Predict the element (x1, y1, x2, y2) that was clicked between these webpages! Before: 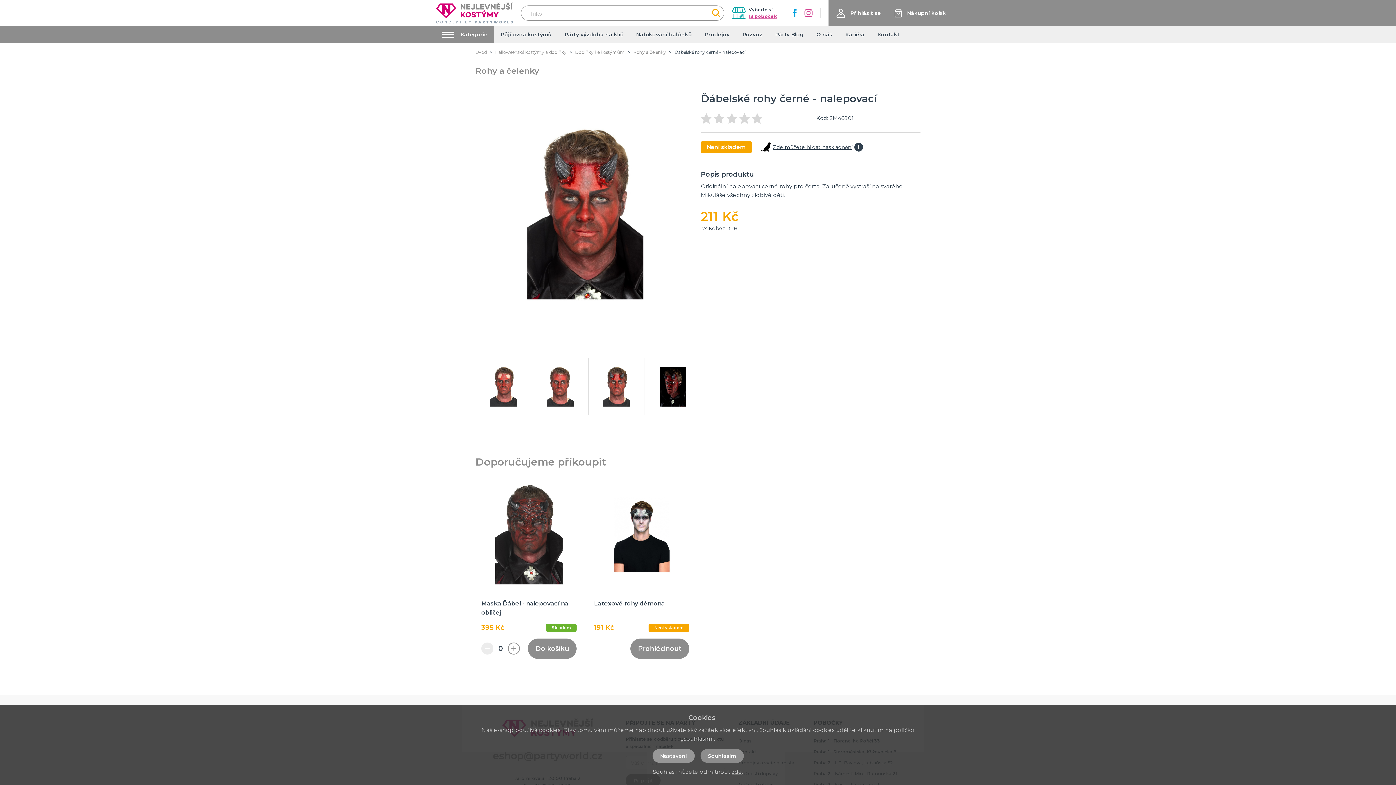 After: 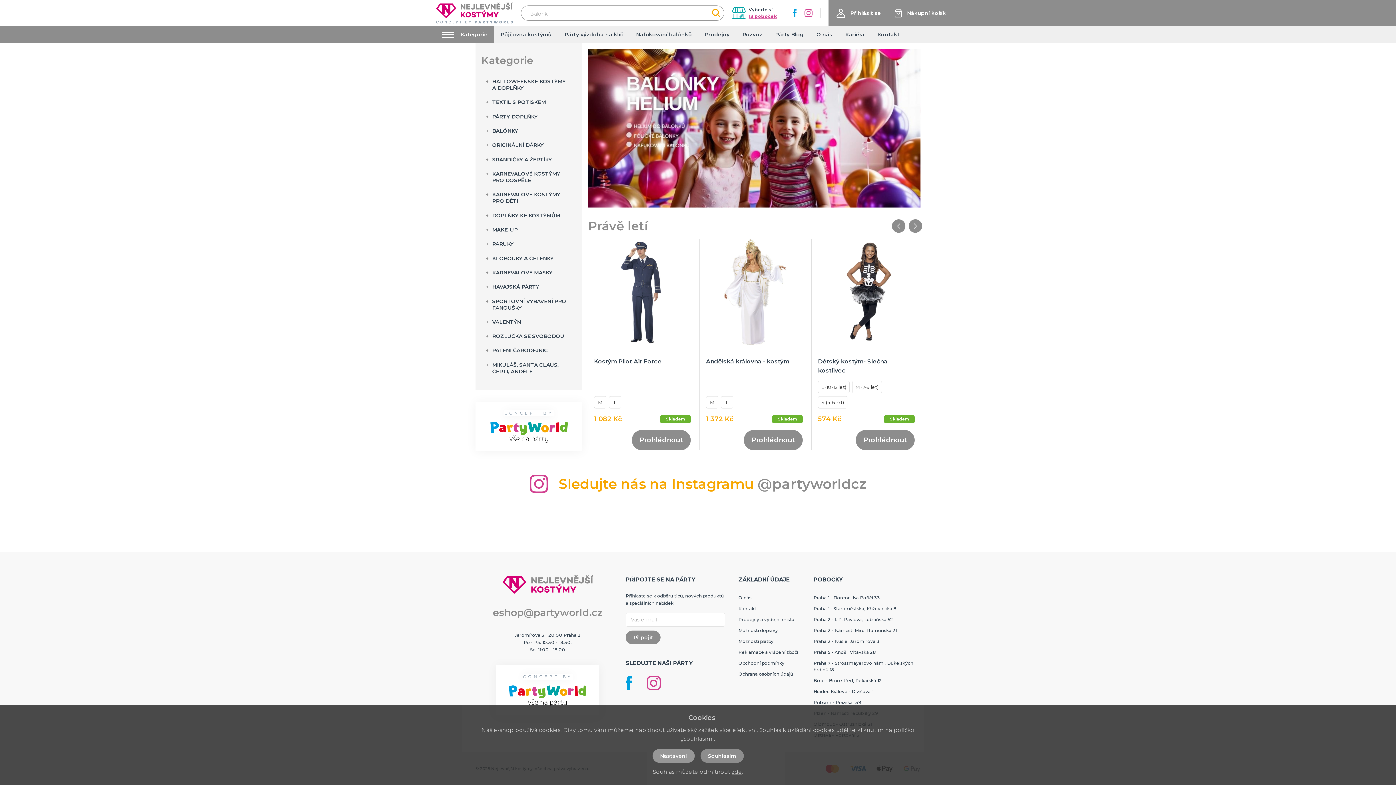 Action: bbox: (436, 2, 513, 23)